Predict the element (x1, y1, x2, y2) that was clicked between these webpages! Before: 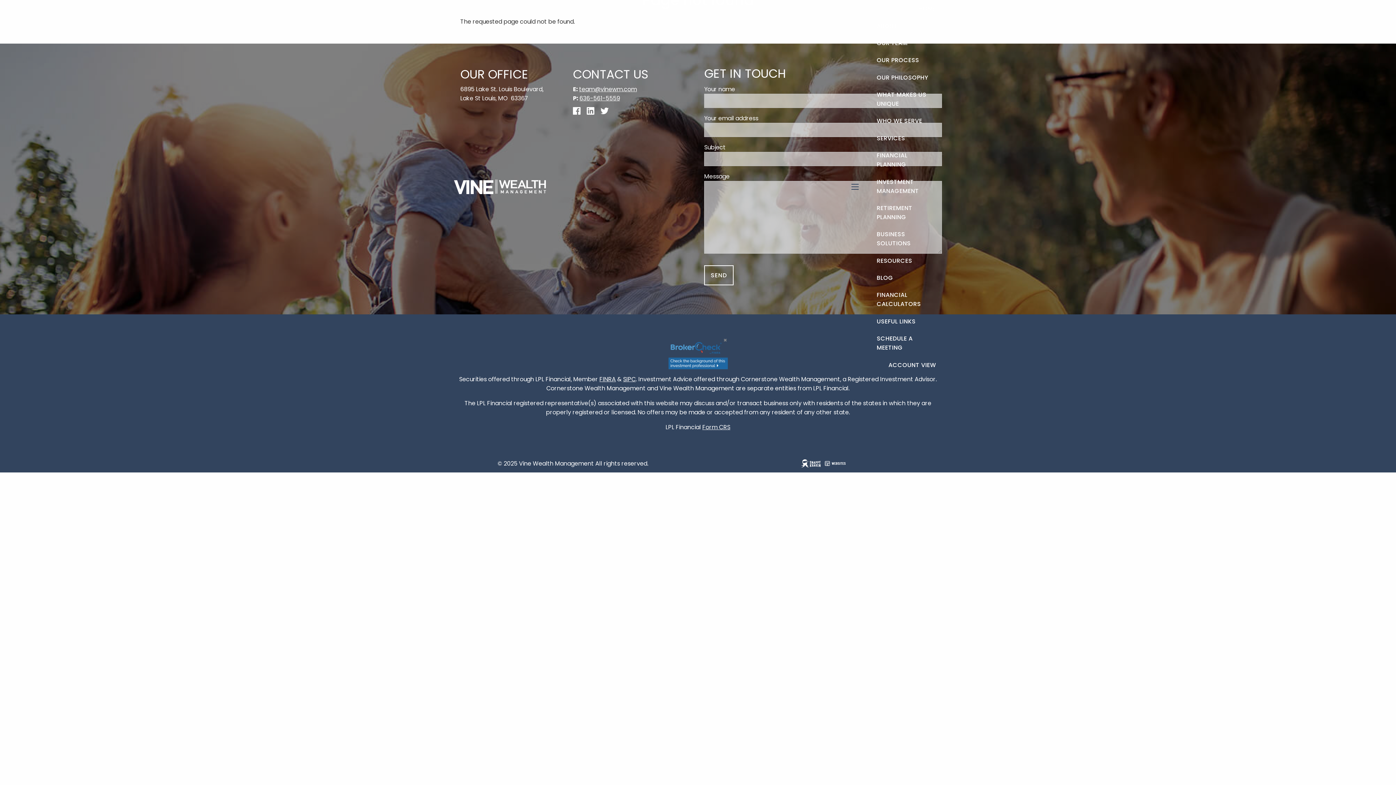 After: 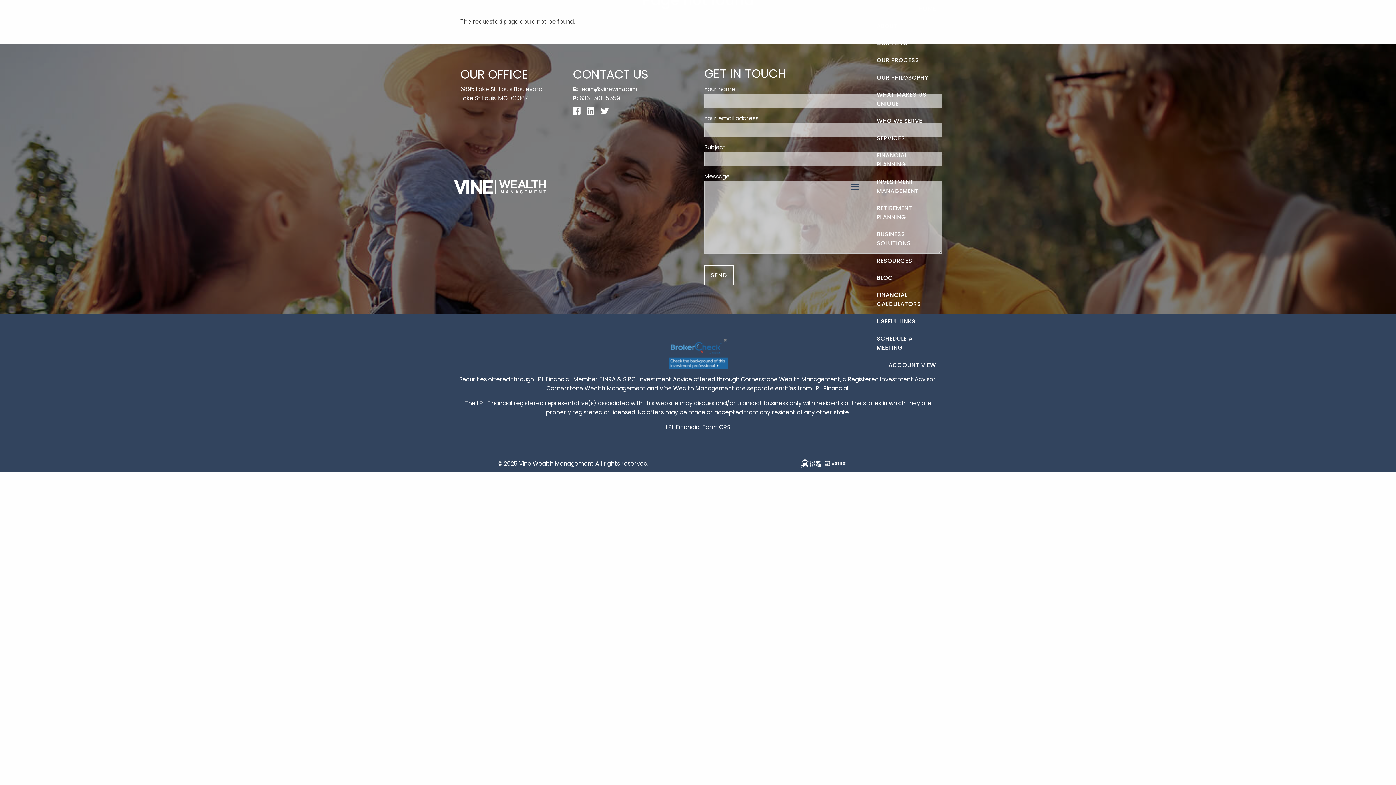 Action: label: RESOURCES bbox: (871, 252, 942, 269)